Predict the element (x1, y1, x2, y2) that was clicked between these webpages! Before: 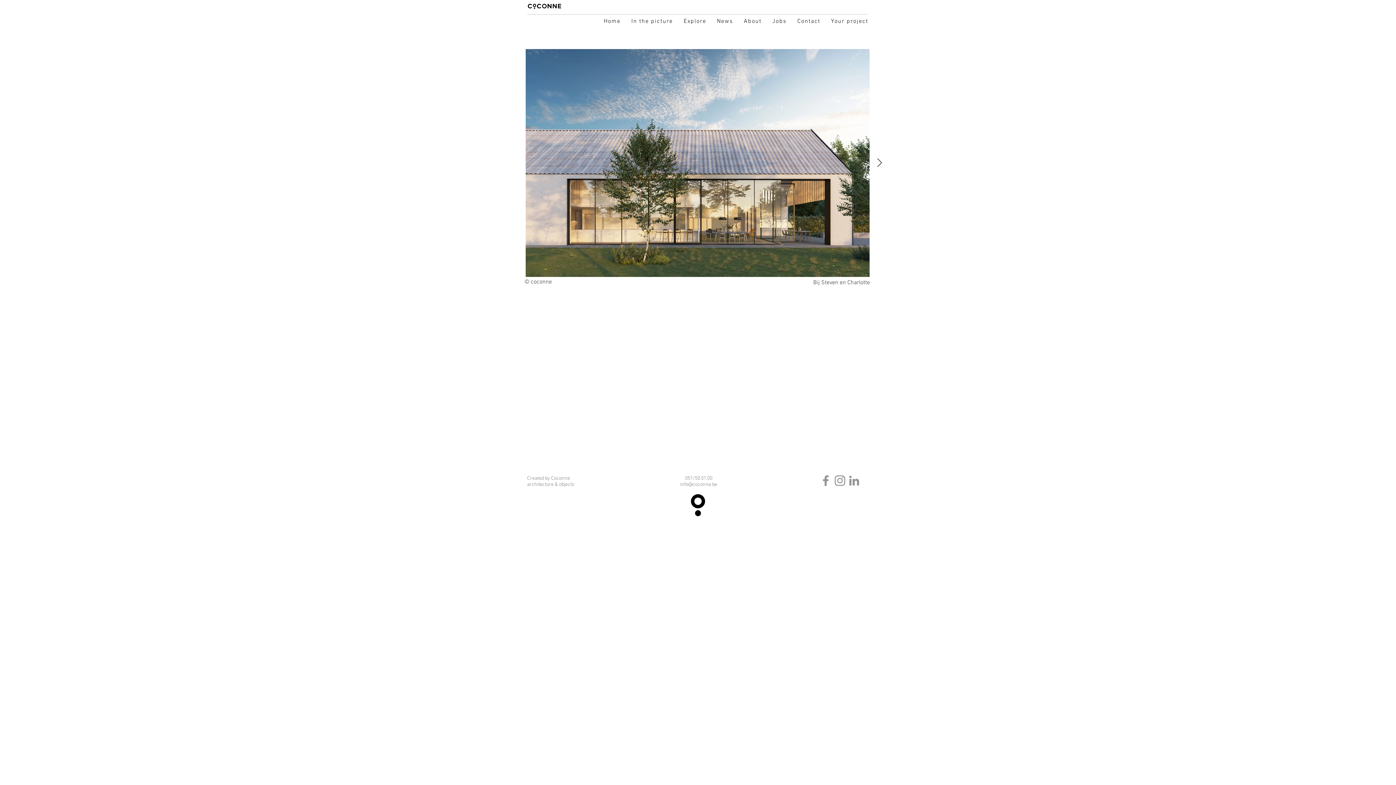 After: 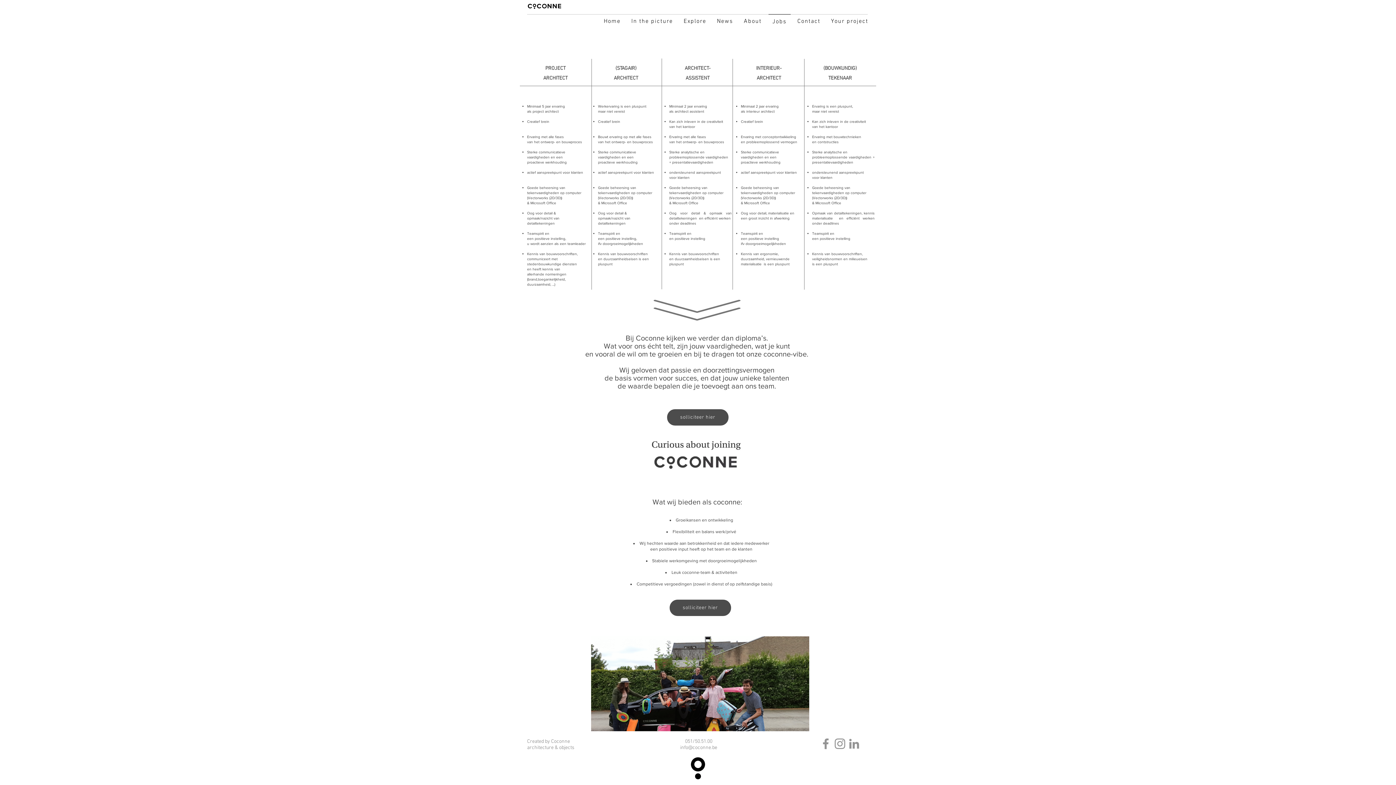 Action: label: Jobs bbox: (768, 14, 790, 29)